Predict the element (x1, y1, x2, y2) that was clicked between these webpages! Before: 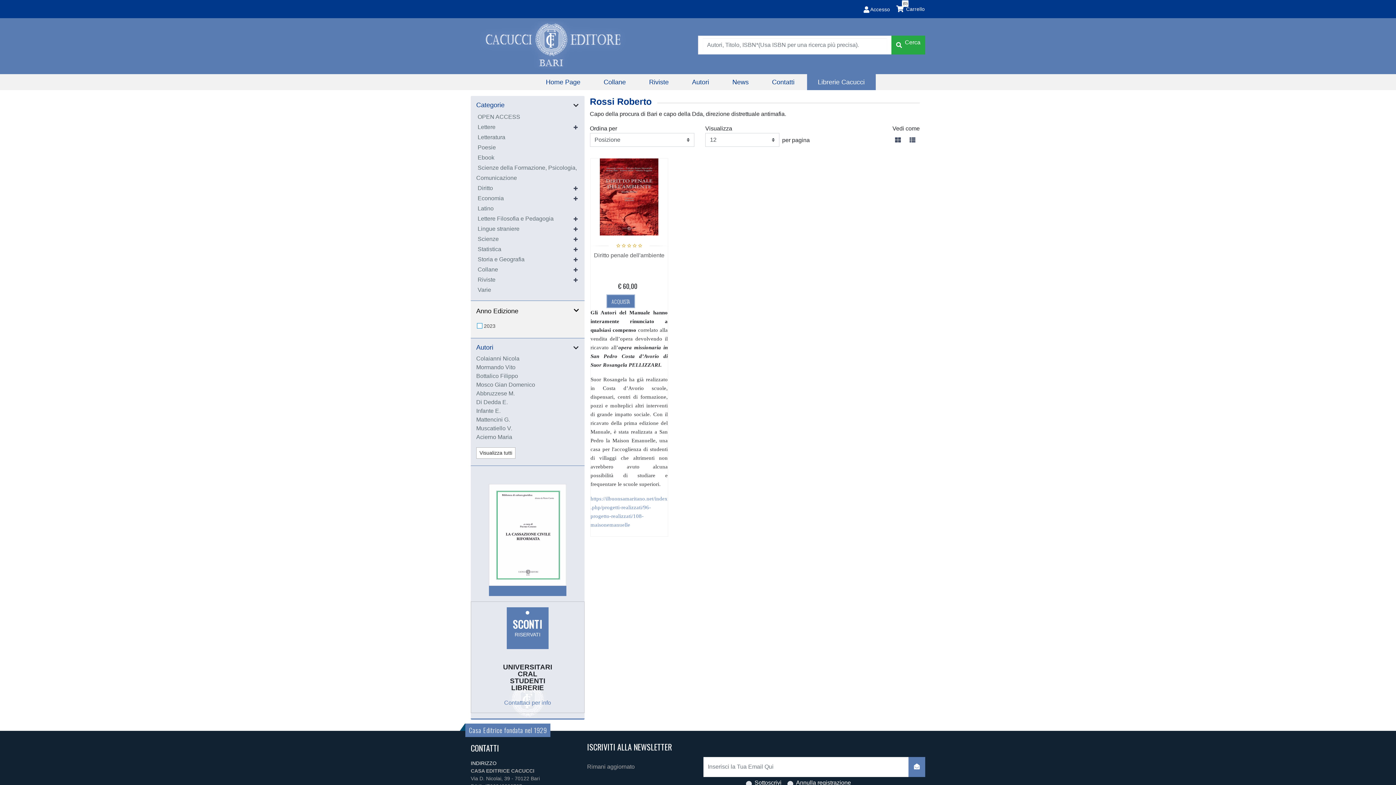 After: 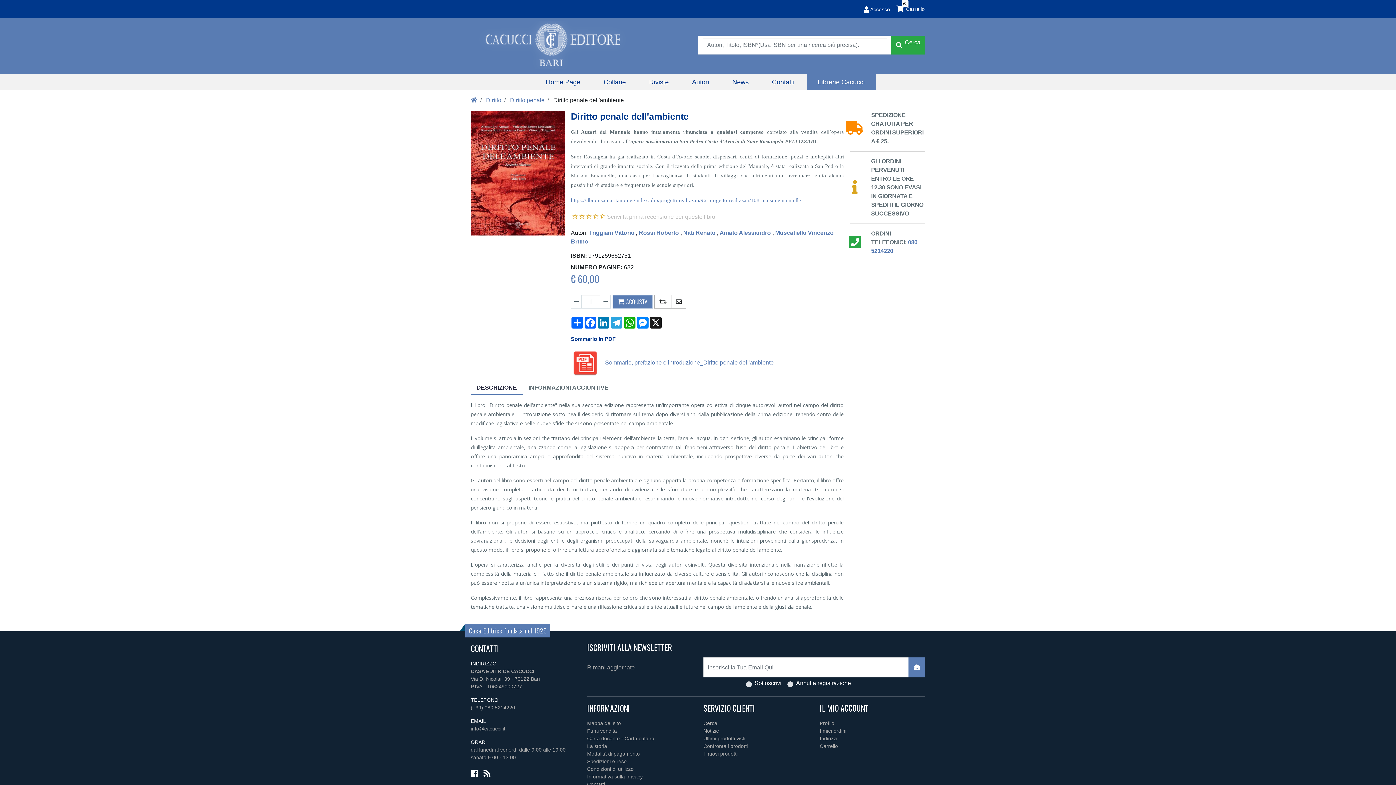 Action: bbox: (590, 158, 667, 235)